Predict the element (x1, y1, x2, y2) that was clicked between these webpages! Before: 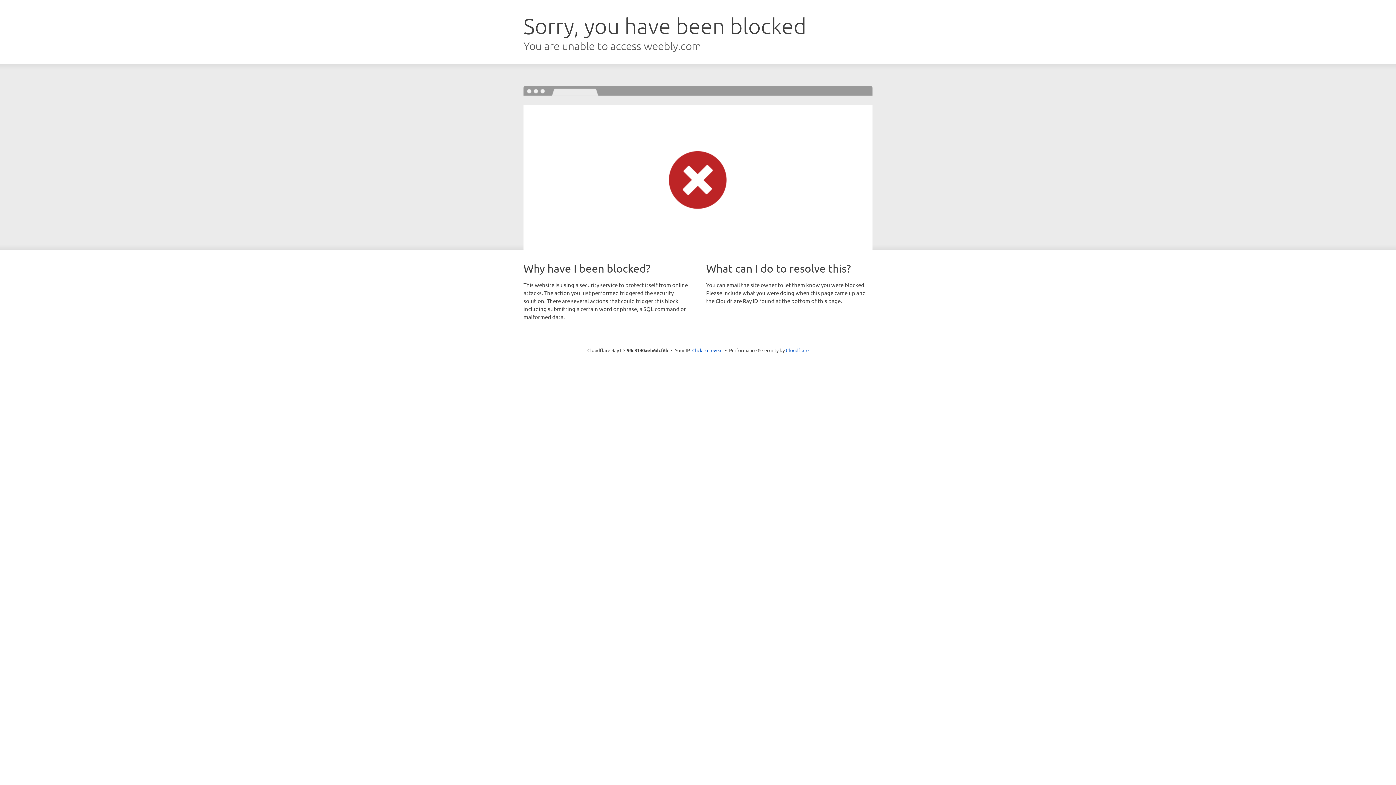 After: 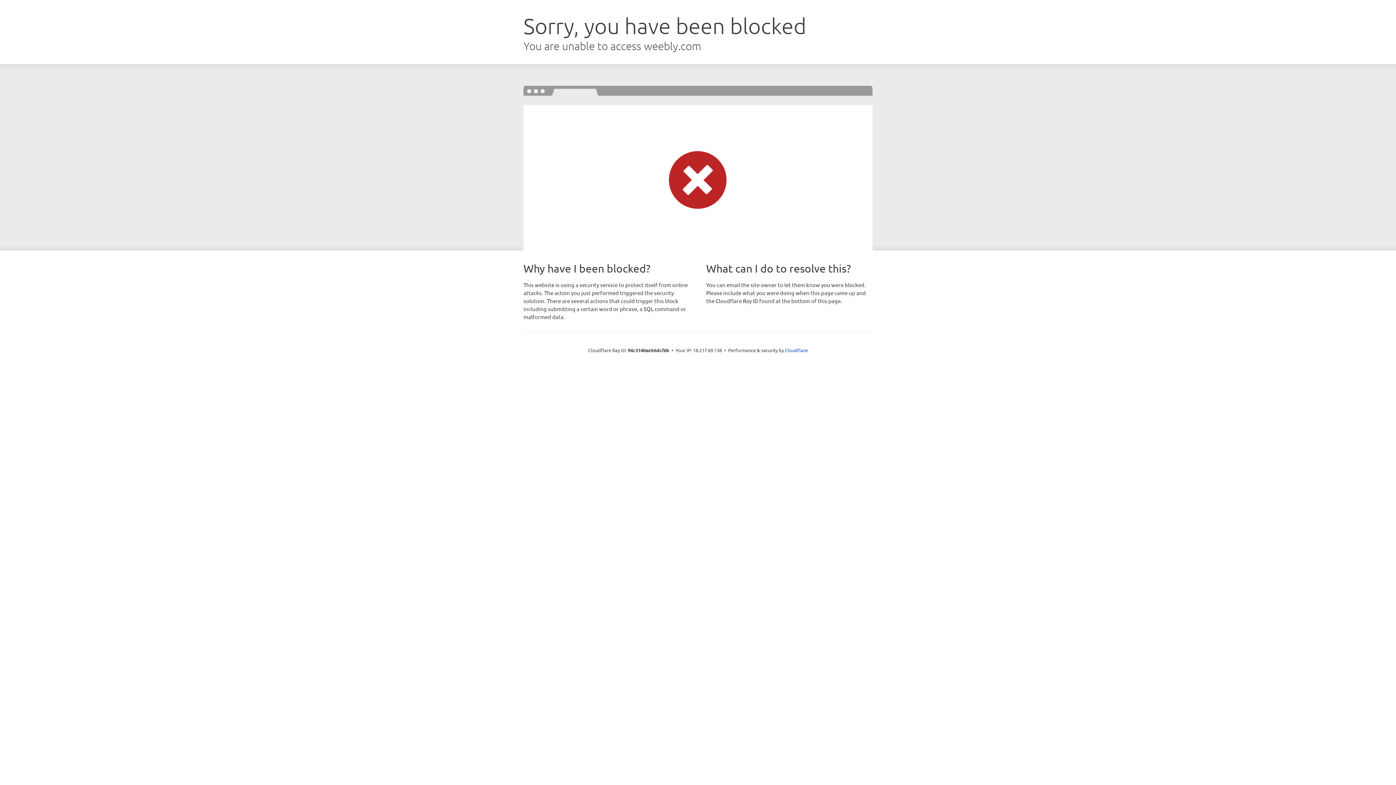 Action: label: Click to reveal bbox: (692, 346, 722, 353)